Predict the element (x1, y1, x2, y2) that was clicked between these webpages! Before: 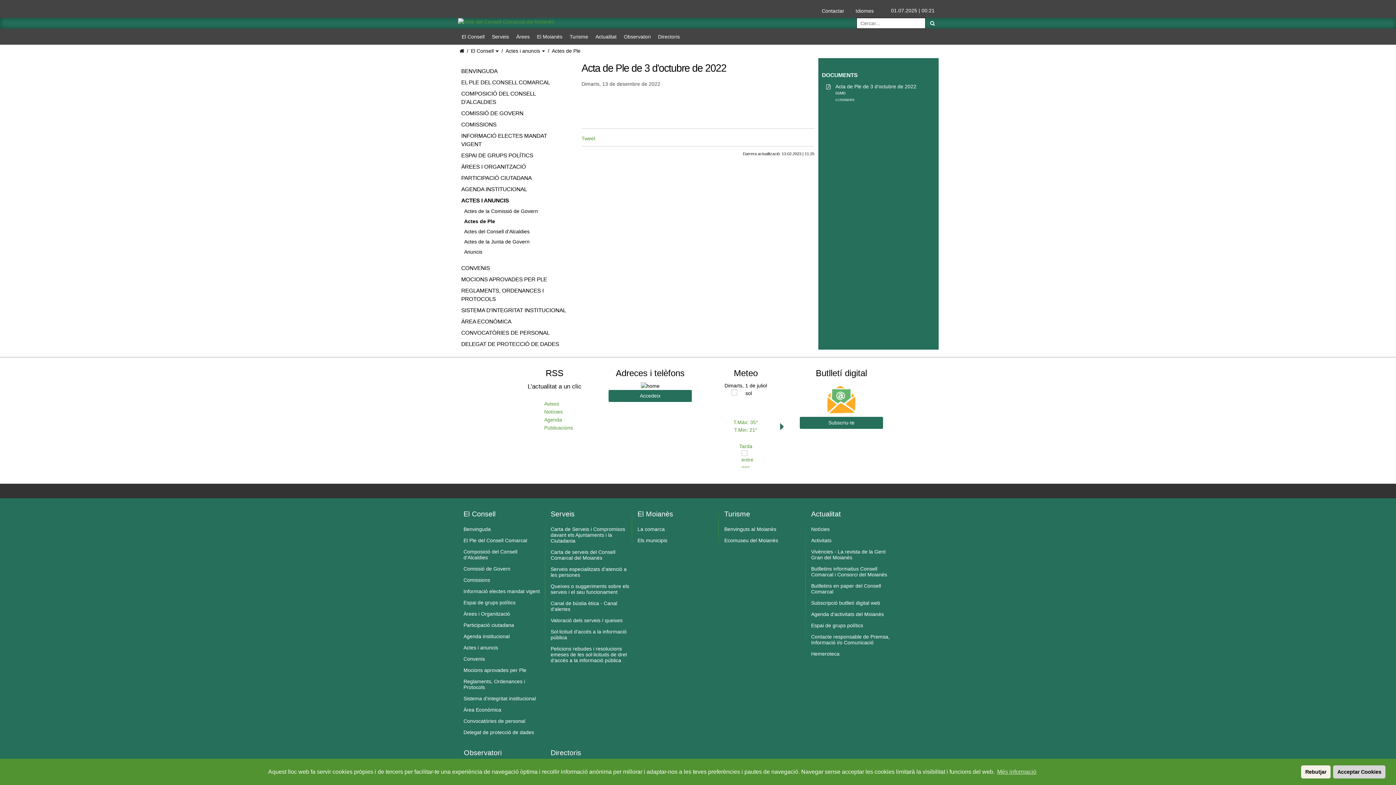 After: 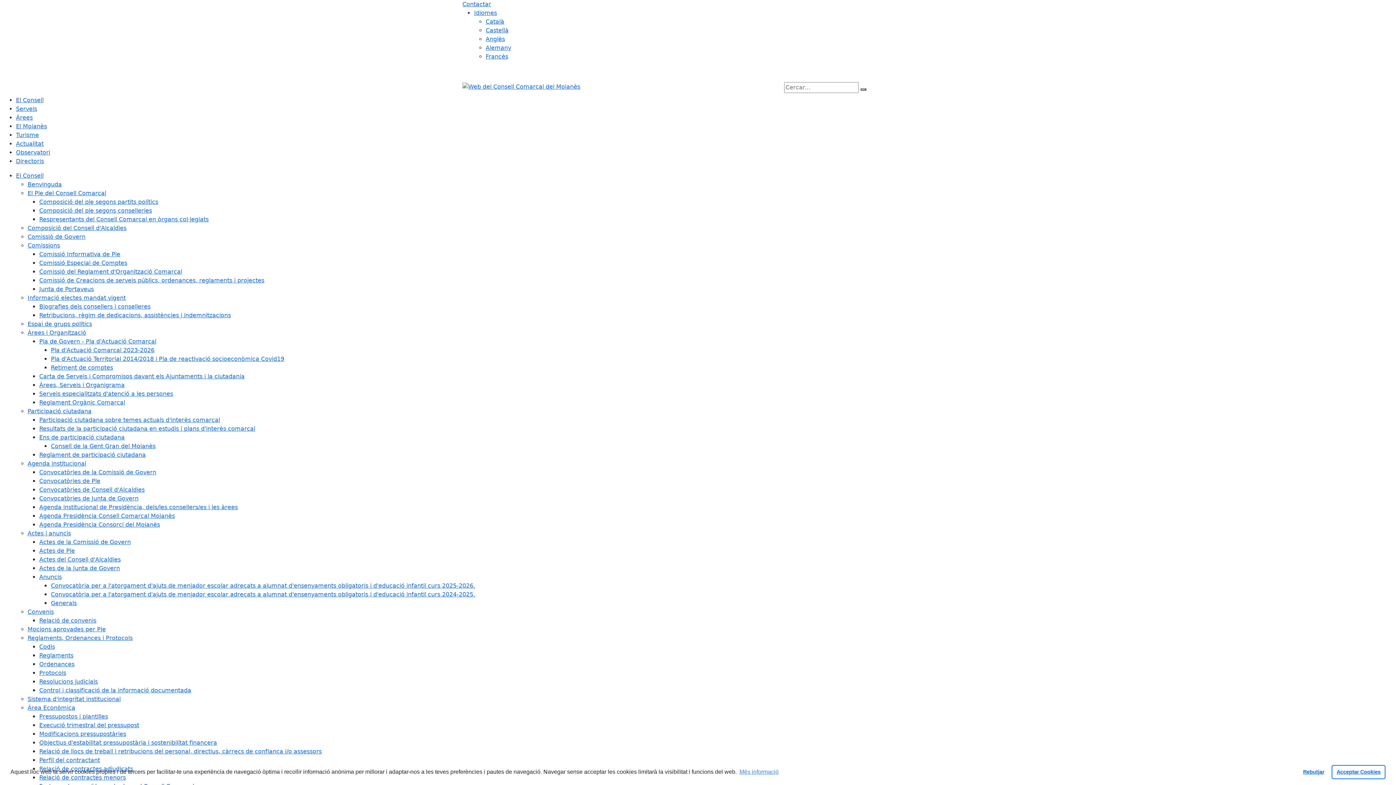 Action: label: Anuncis bbox: (464, 246, 566, 257)